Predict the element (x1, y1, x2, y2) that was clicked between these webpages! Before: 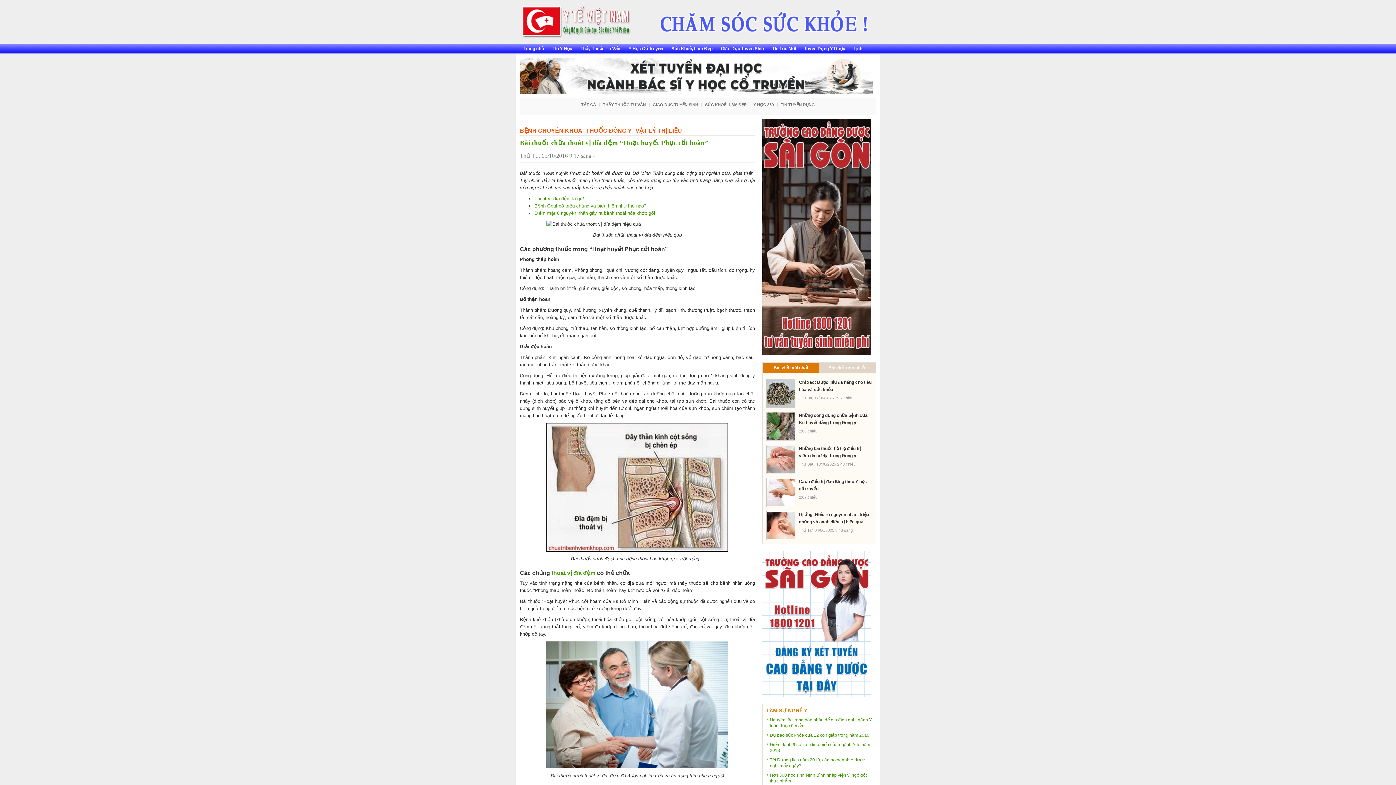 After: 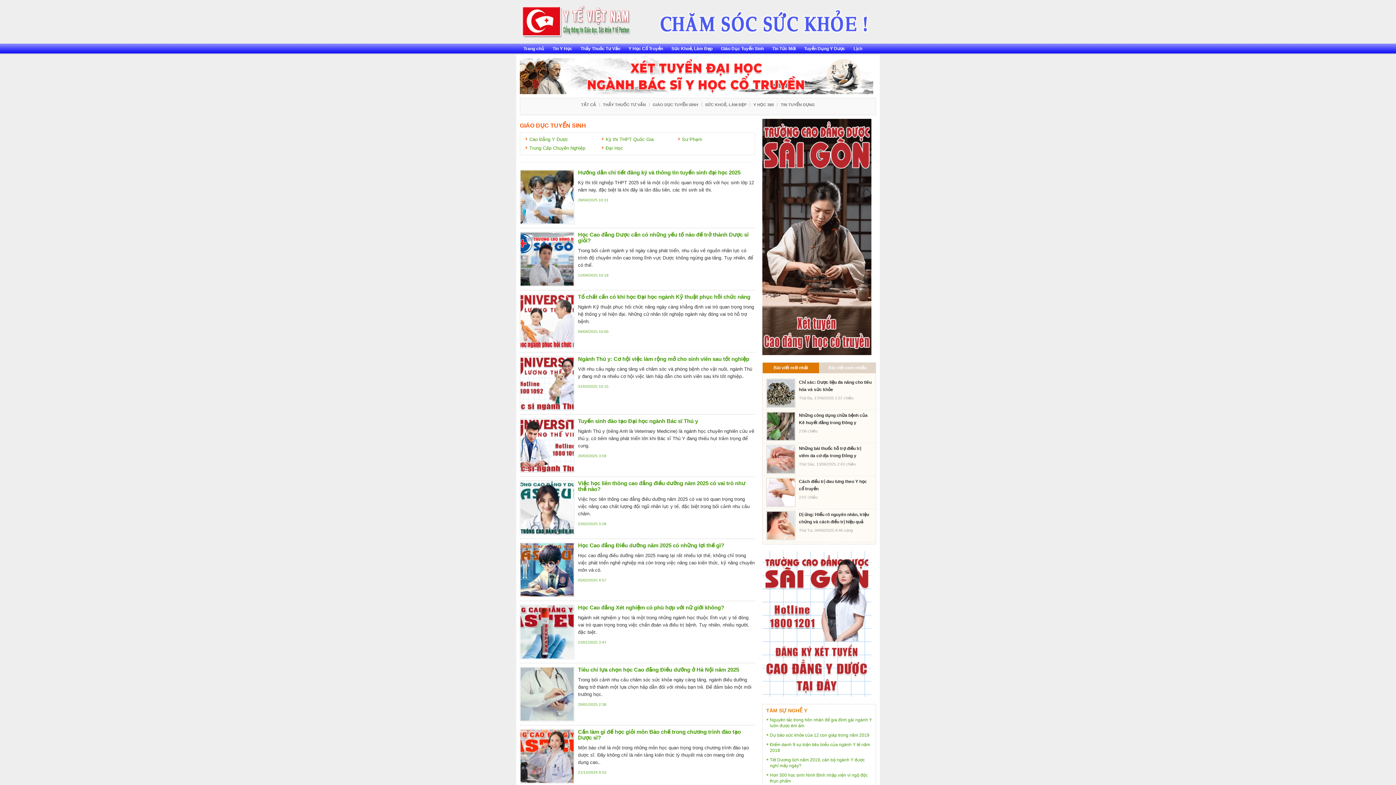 Action: label: Giáo Dục Tuyển Sinh bbox: (721, 43, 765, 54)